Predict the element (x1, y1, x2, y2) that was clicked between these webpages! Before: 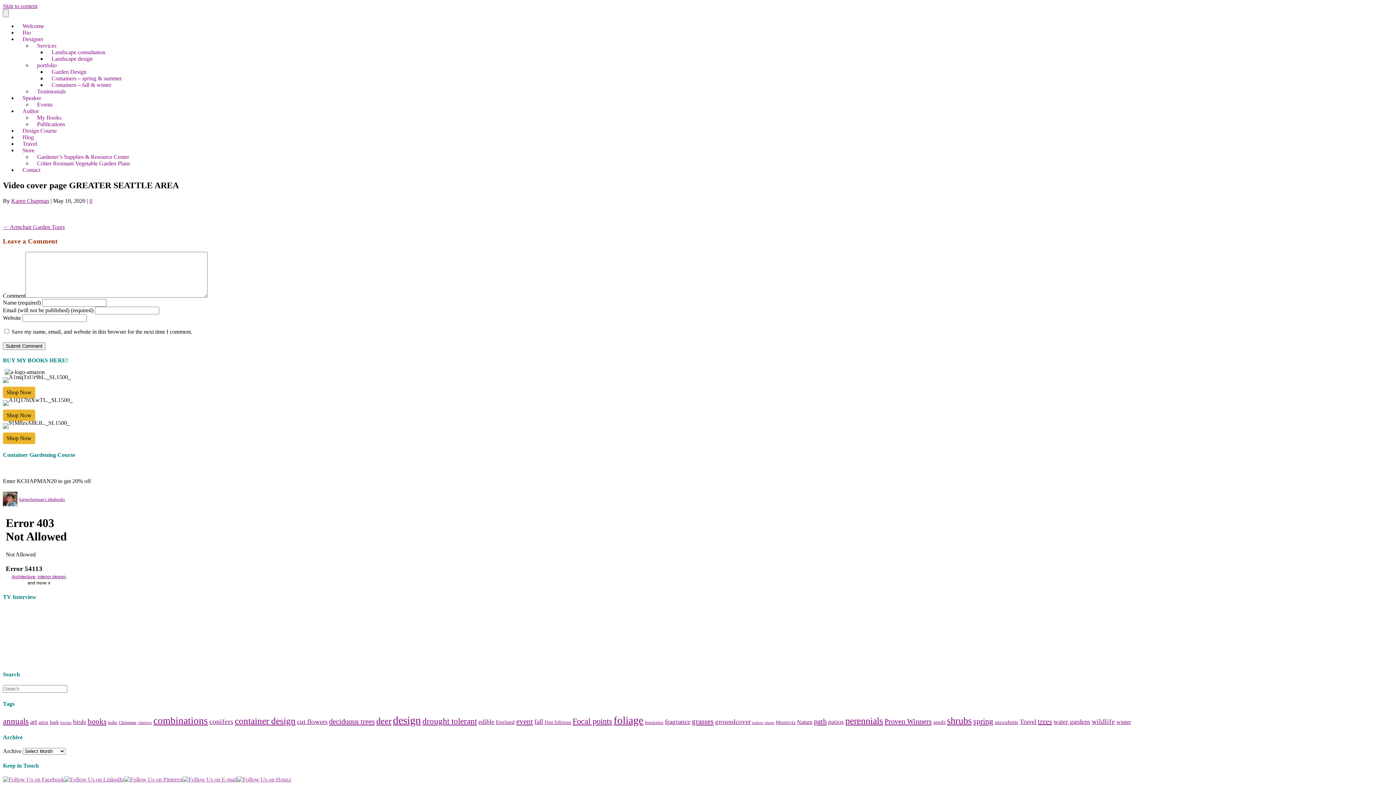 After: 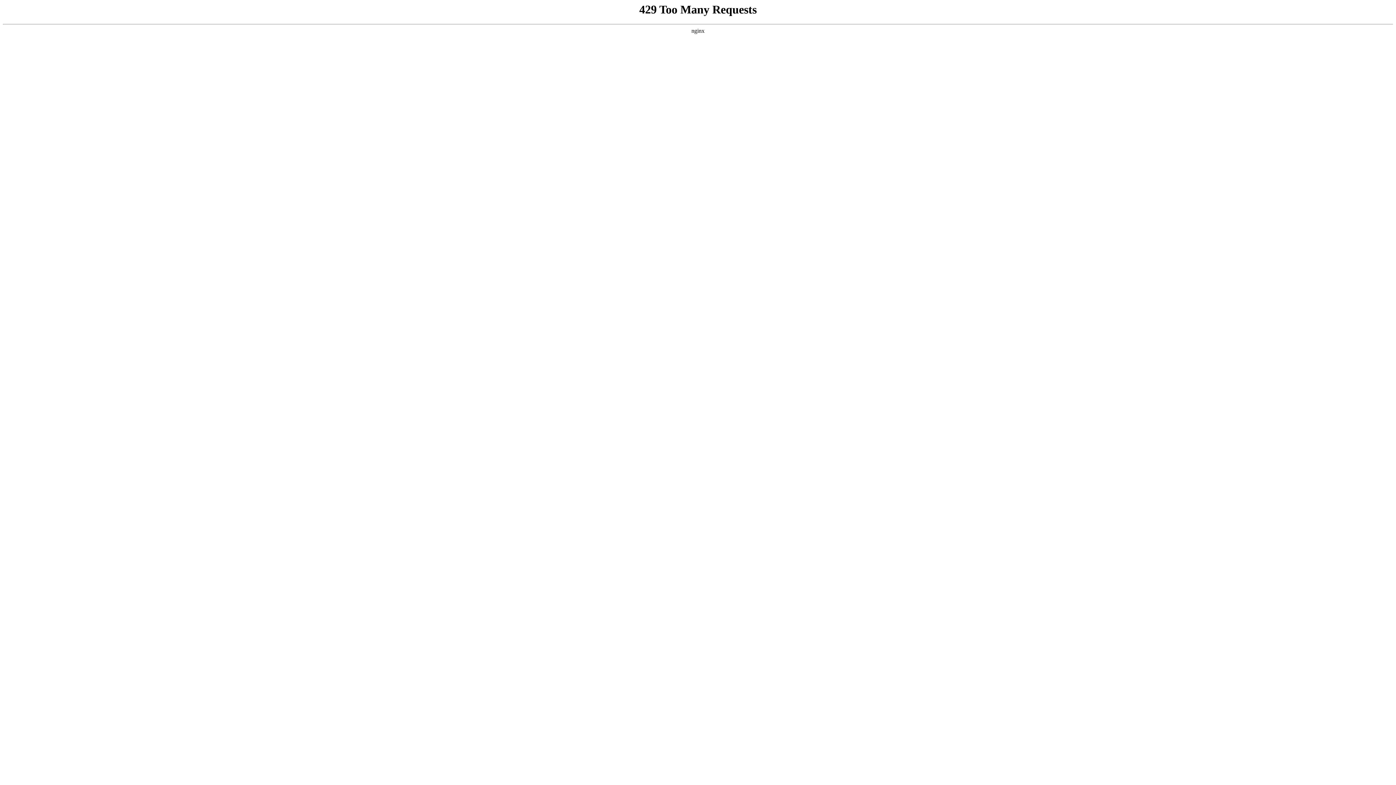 Action: bbox: (692, 717, 713, 725) label: grasses (54 items)